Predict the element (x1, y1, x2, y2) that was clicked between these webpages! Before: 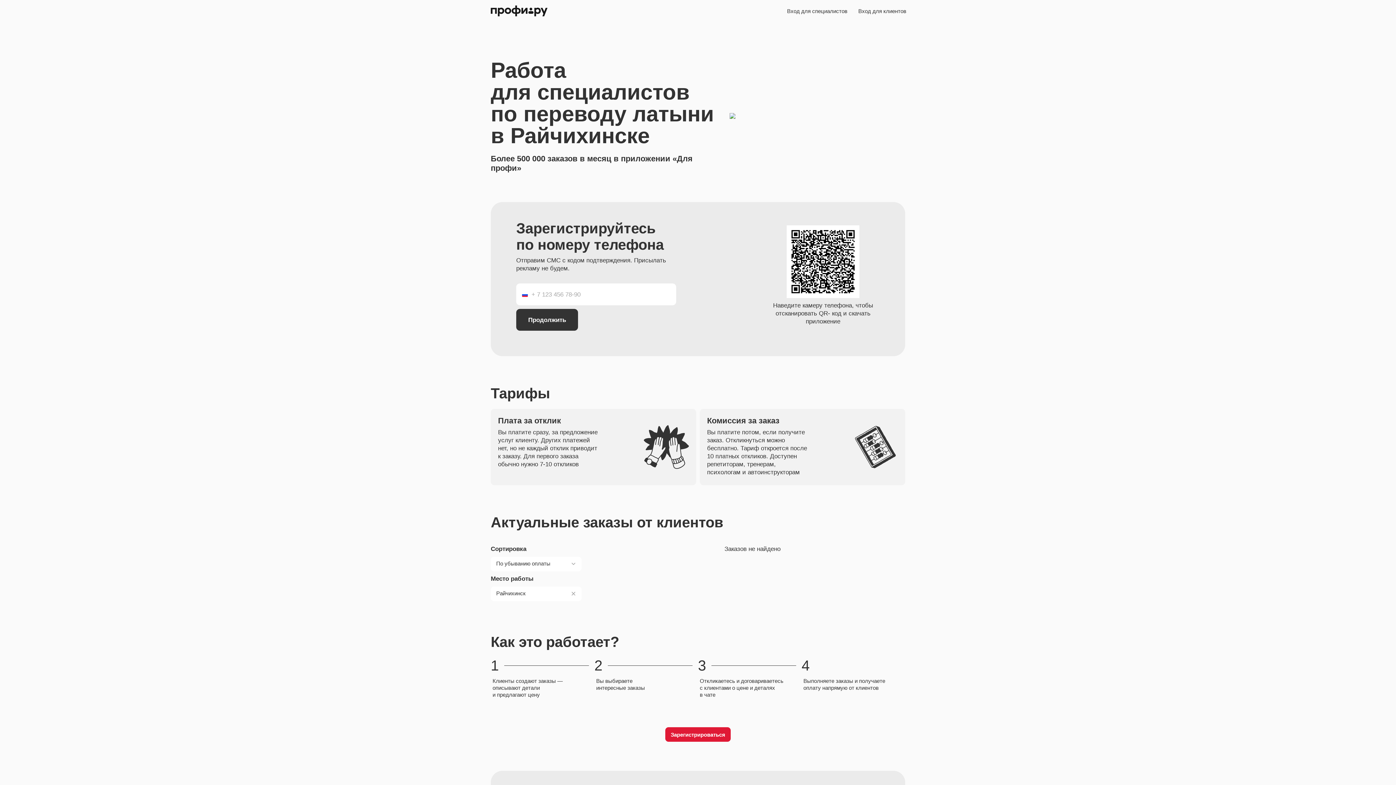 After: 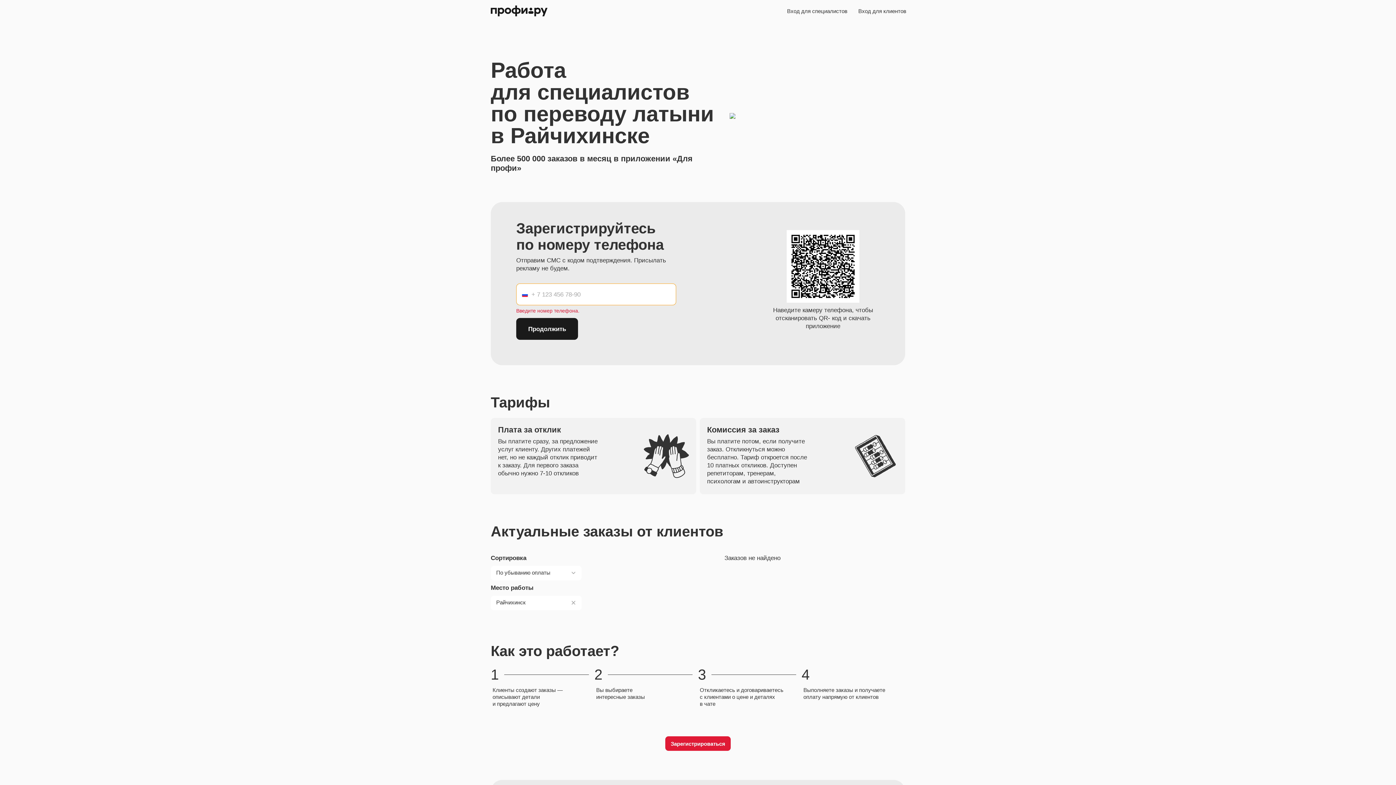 Action: label: Продолжить bbox: (516, 309, 578, 330)